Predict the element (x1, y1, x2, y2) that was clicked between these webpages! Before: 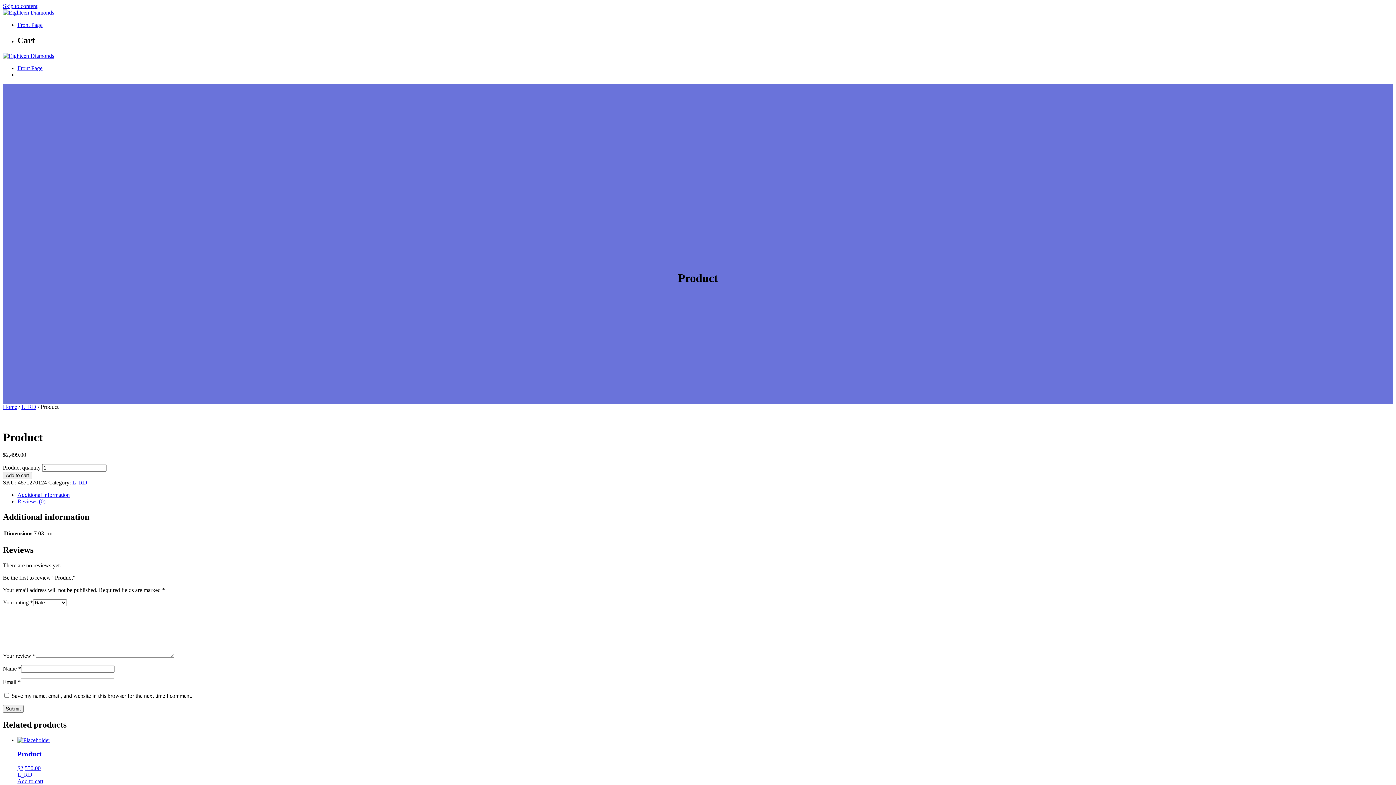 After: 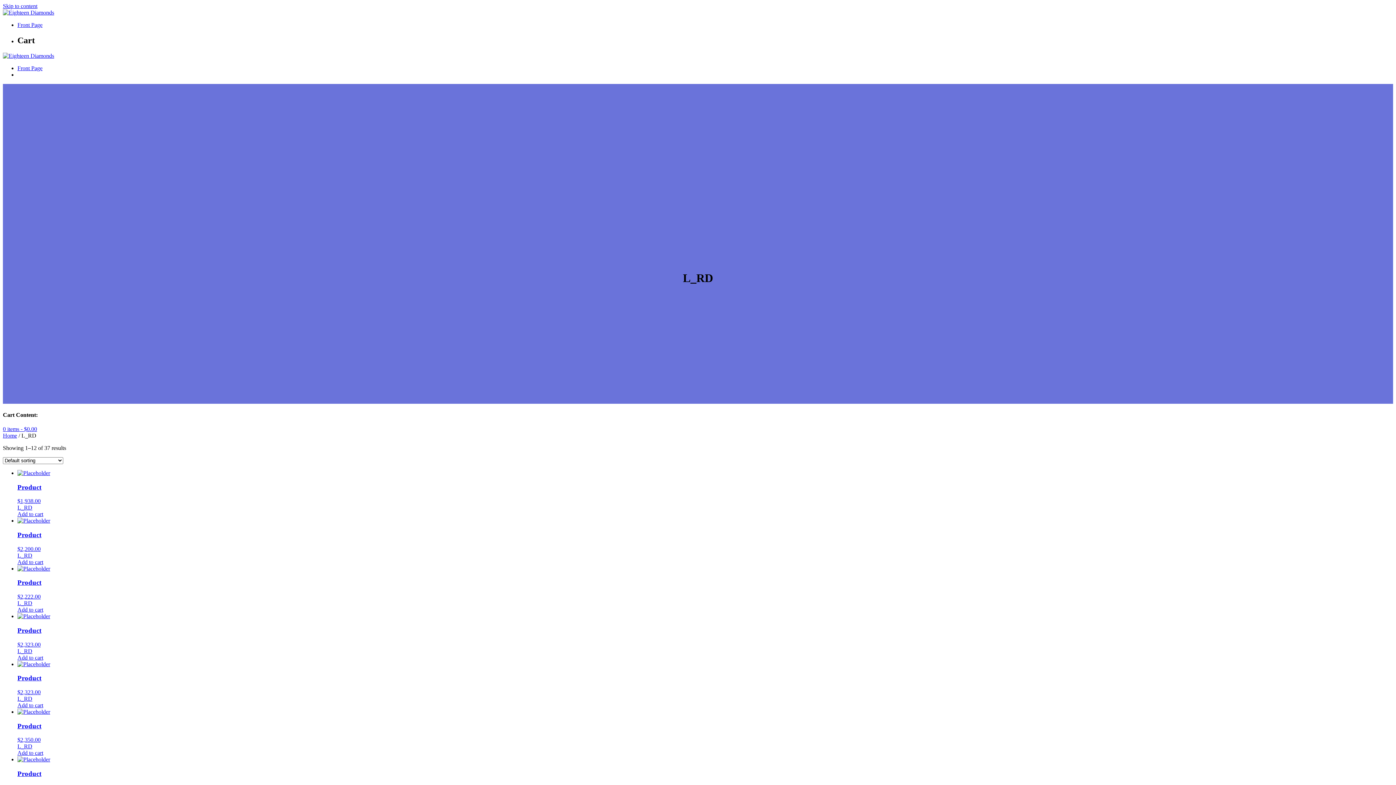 Action: label: L_RD bbox: (17, 772, 32, 778)